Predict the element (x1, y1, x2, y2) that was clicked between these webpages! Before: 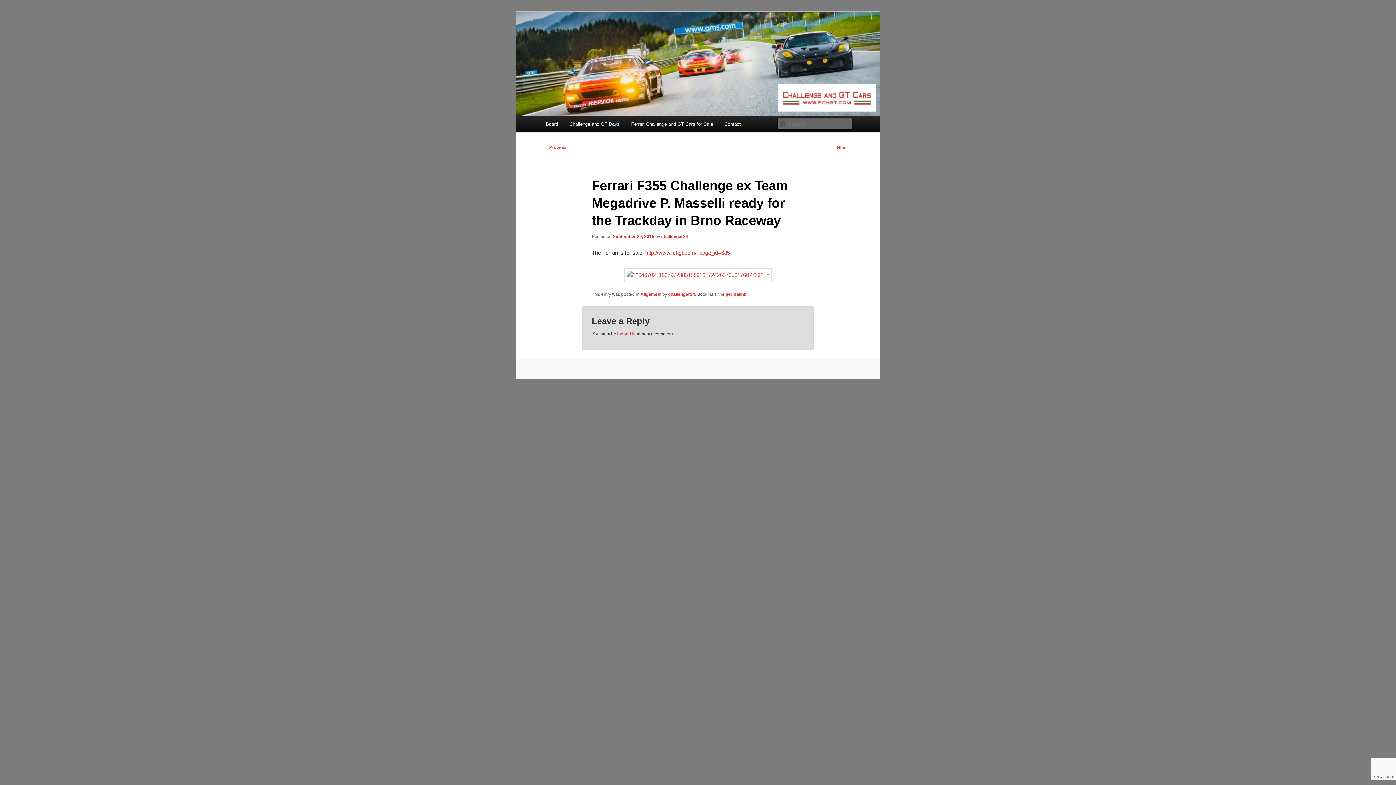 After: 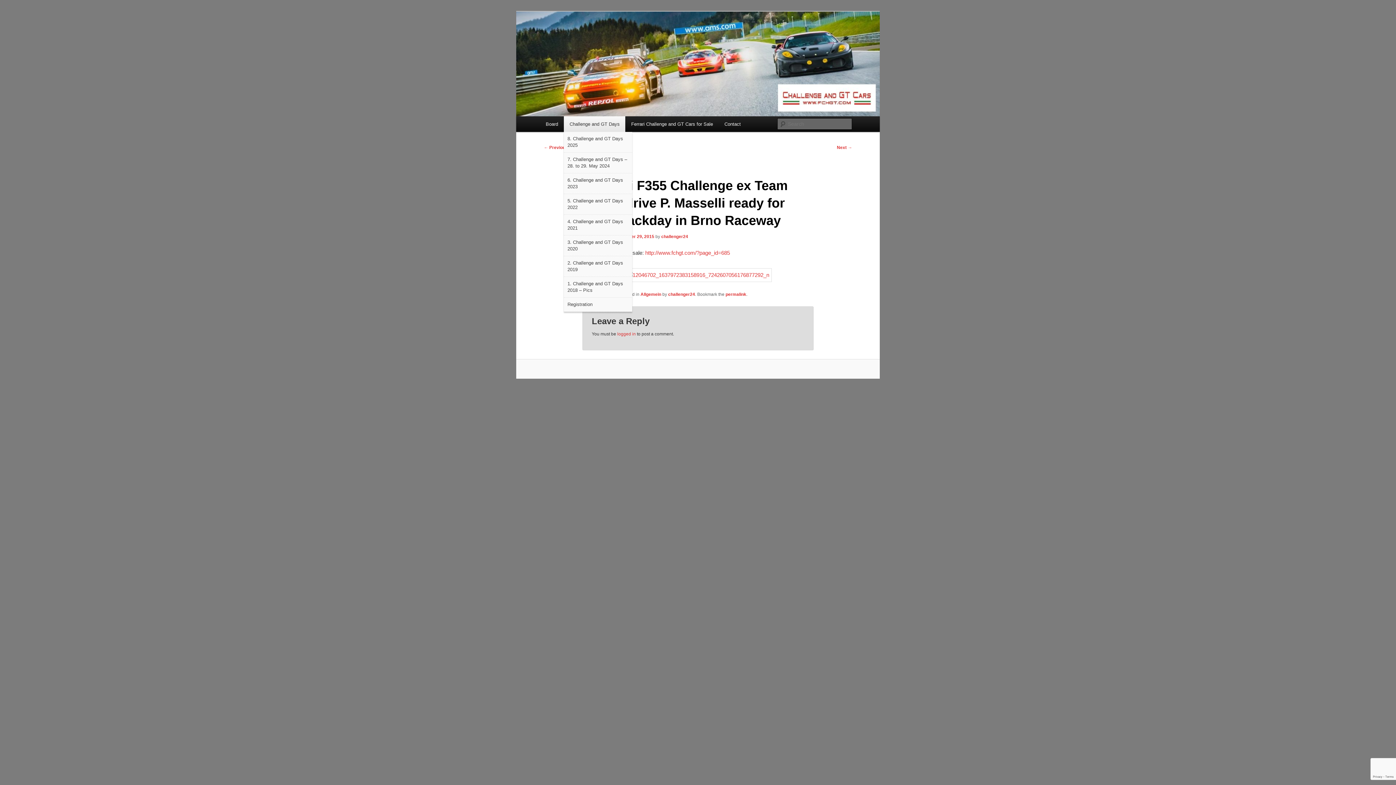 Action: label: Challenge and GT Days bbox: (563, 116, 625, 132)